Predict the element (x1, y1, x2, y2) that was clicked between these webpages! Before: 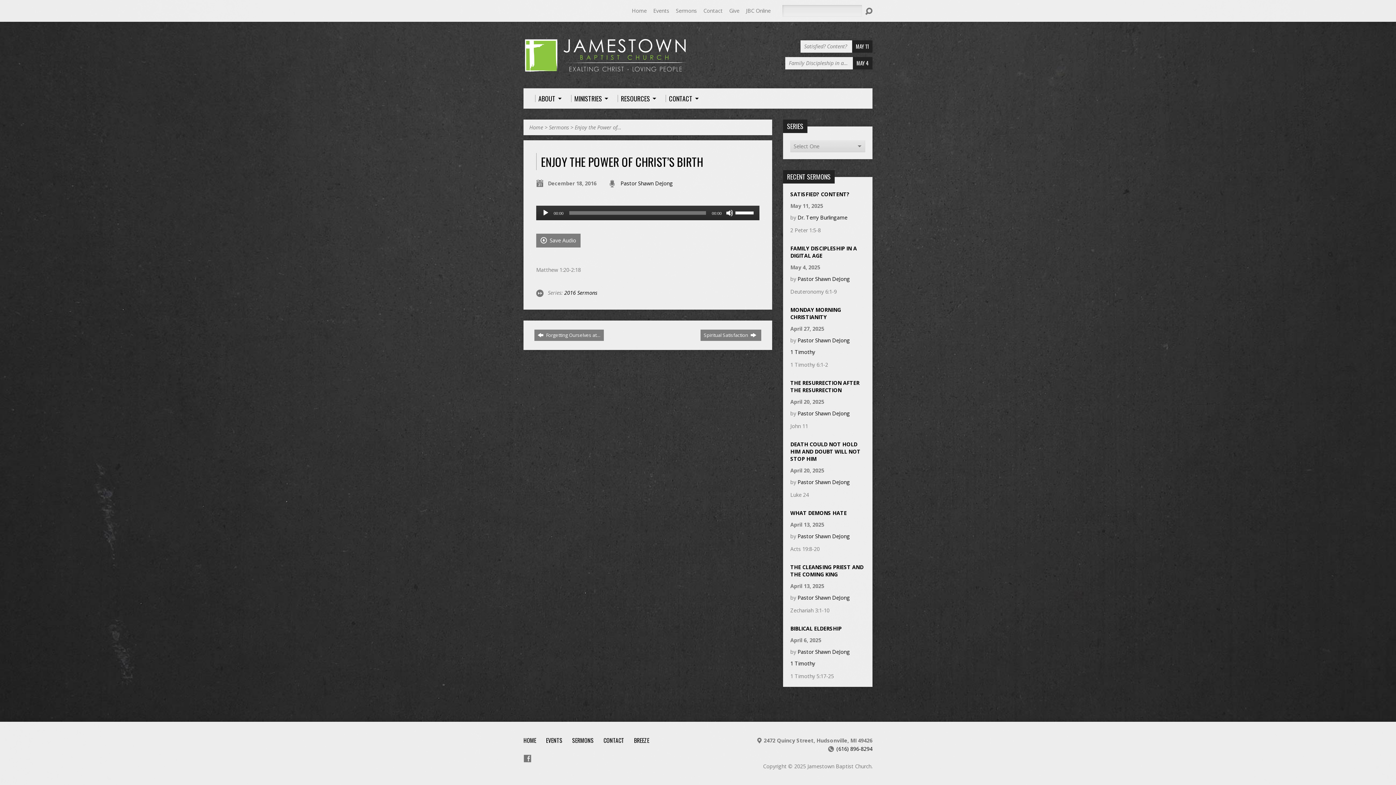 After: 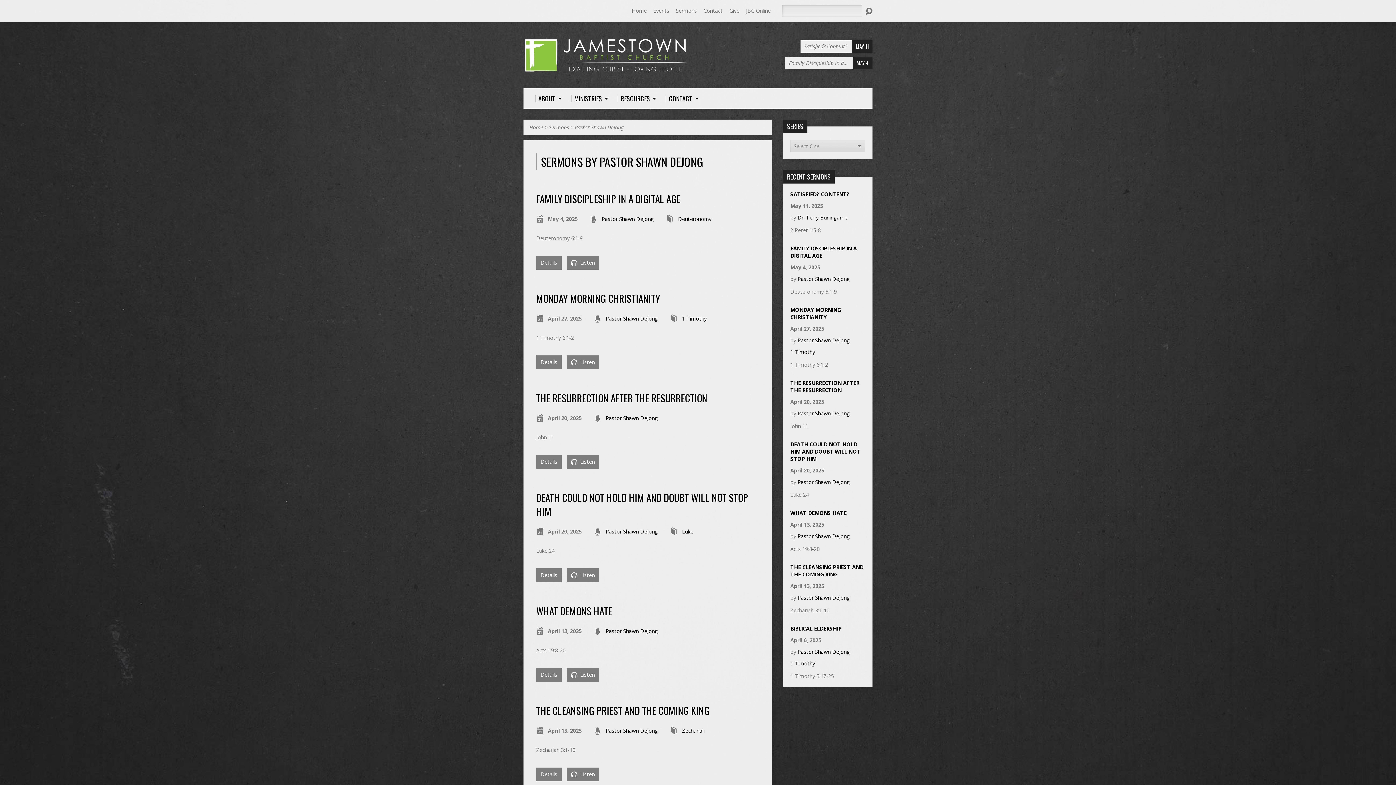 Action: bbox: (620, 180, 673, 186) label: Pastor Shawn DeJong